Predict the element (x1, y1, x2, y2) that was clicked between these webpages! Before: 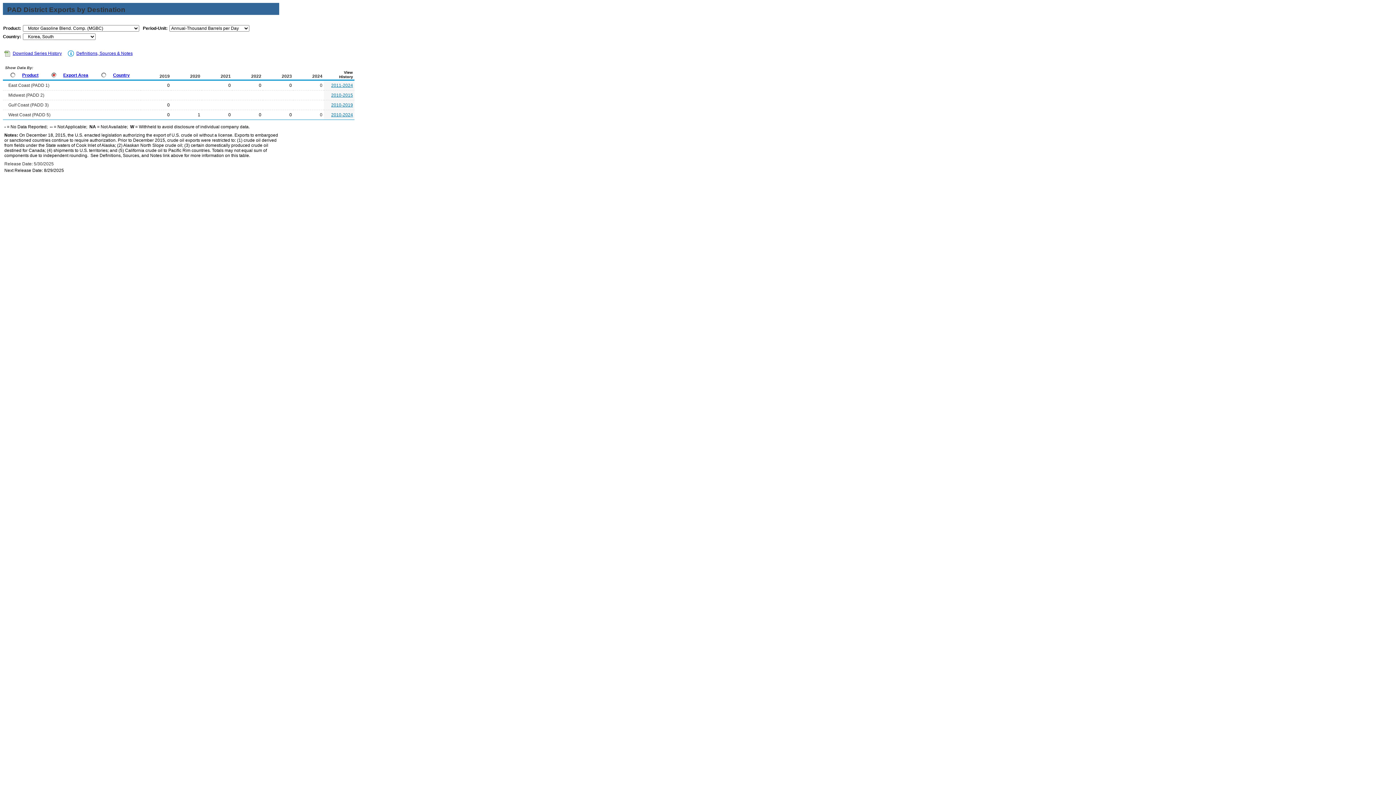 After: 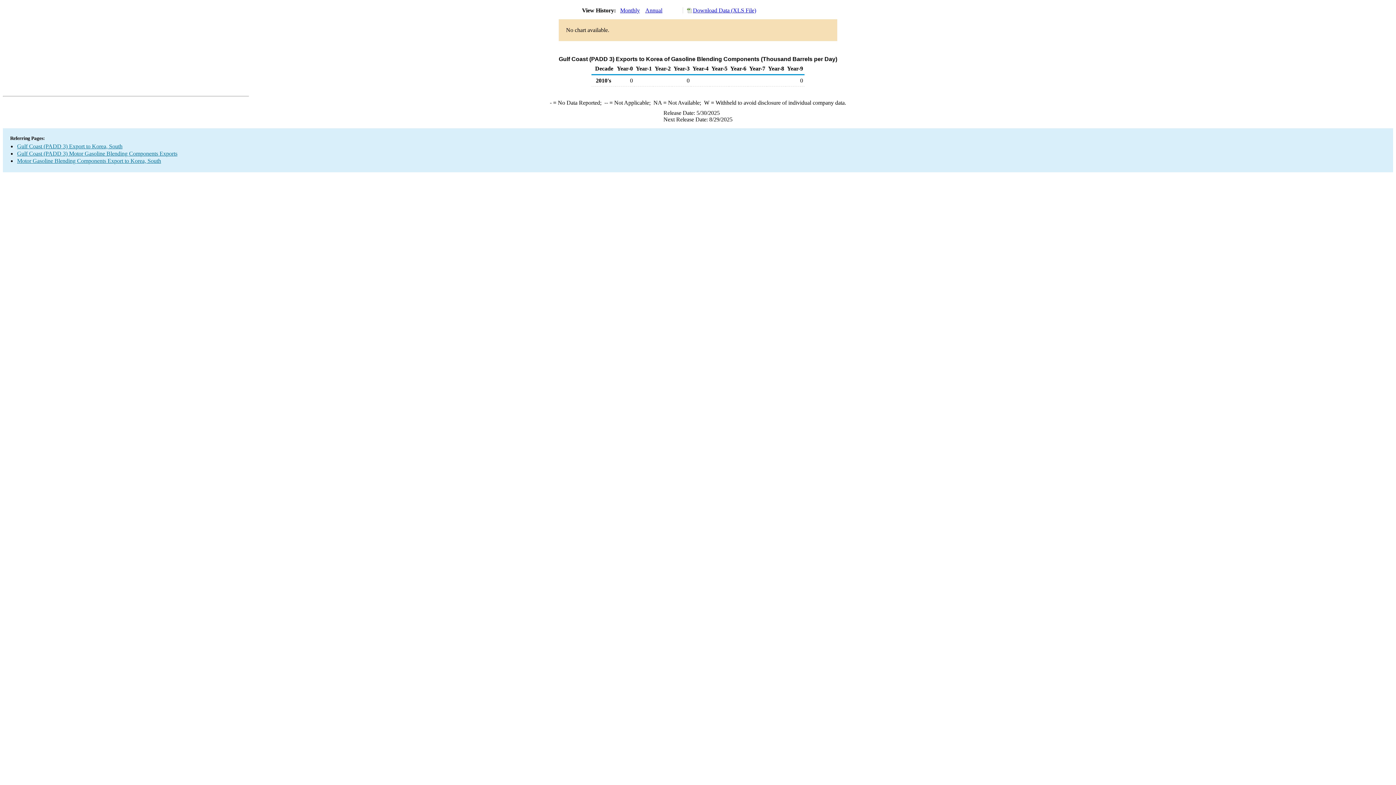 Action: label: 2010-2019 bbox: (331, 102, 353, 107)